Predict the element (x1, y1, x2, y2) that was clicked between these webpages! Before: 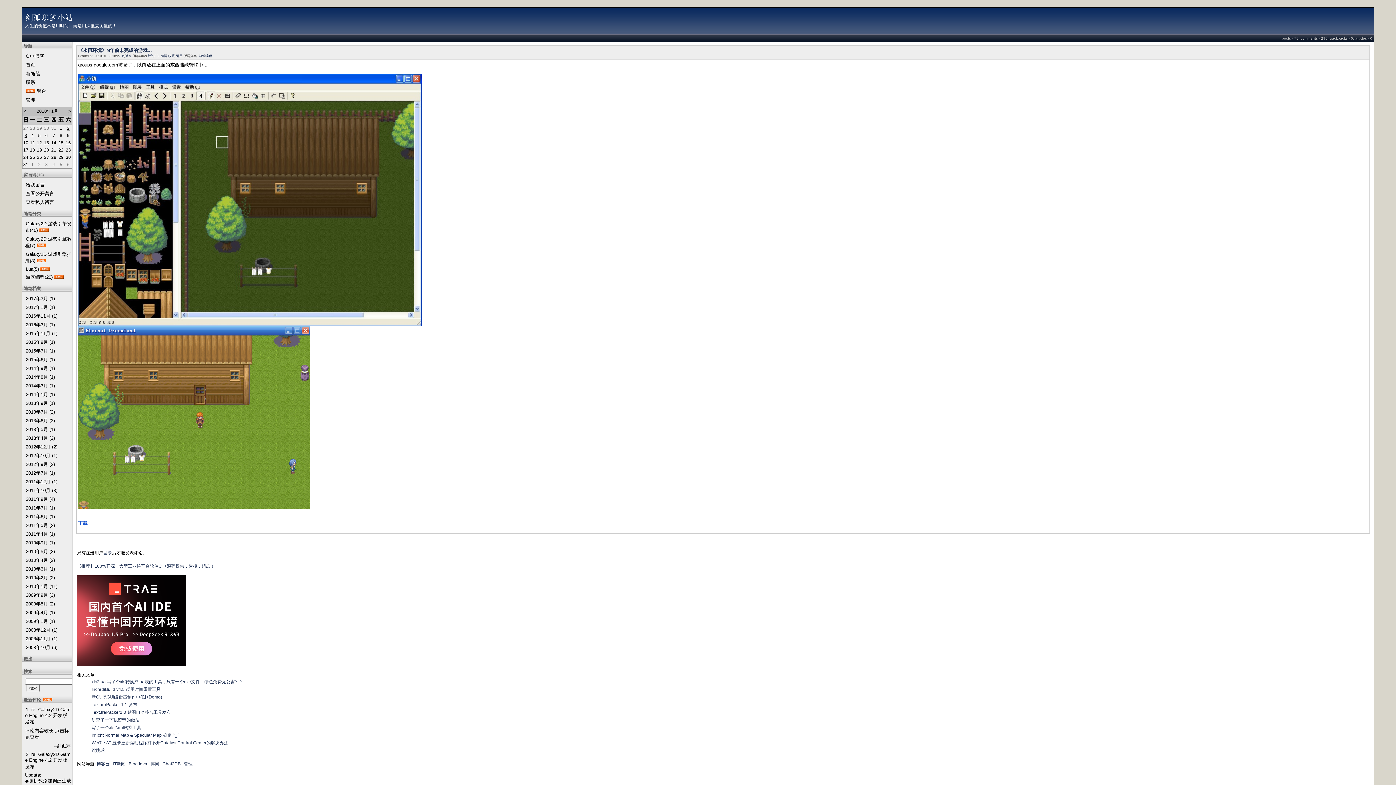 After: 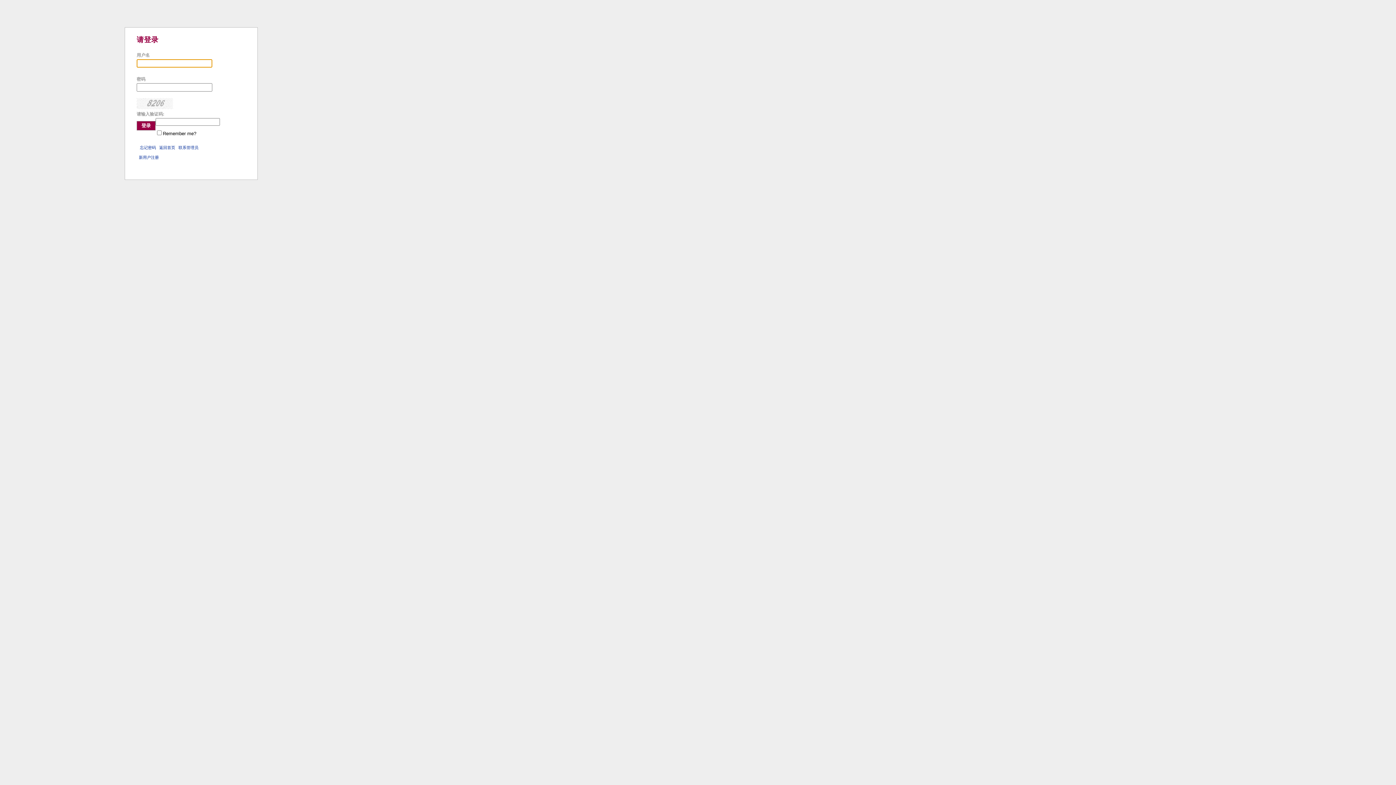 Action: label: 管理 bbox: (25, 96, 36, 103)